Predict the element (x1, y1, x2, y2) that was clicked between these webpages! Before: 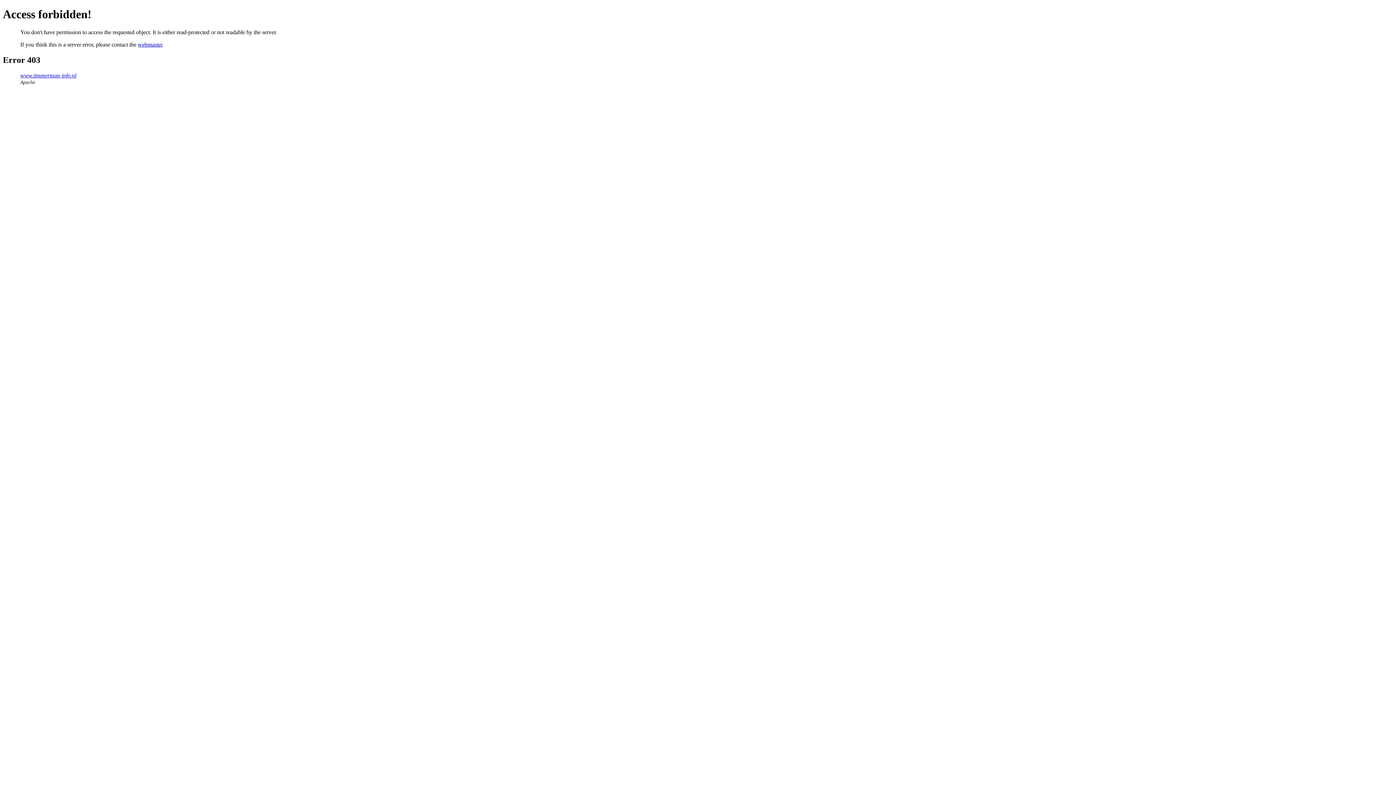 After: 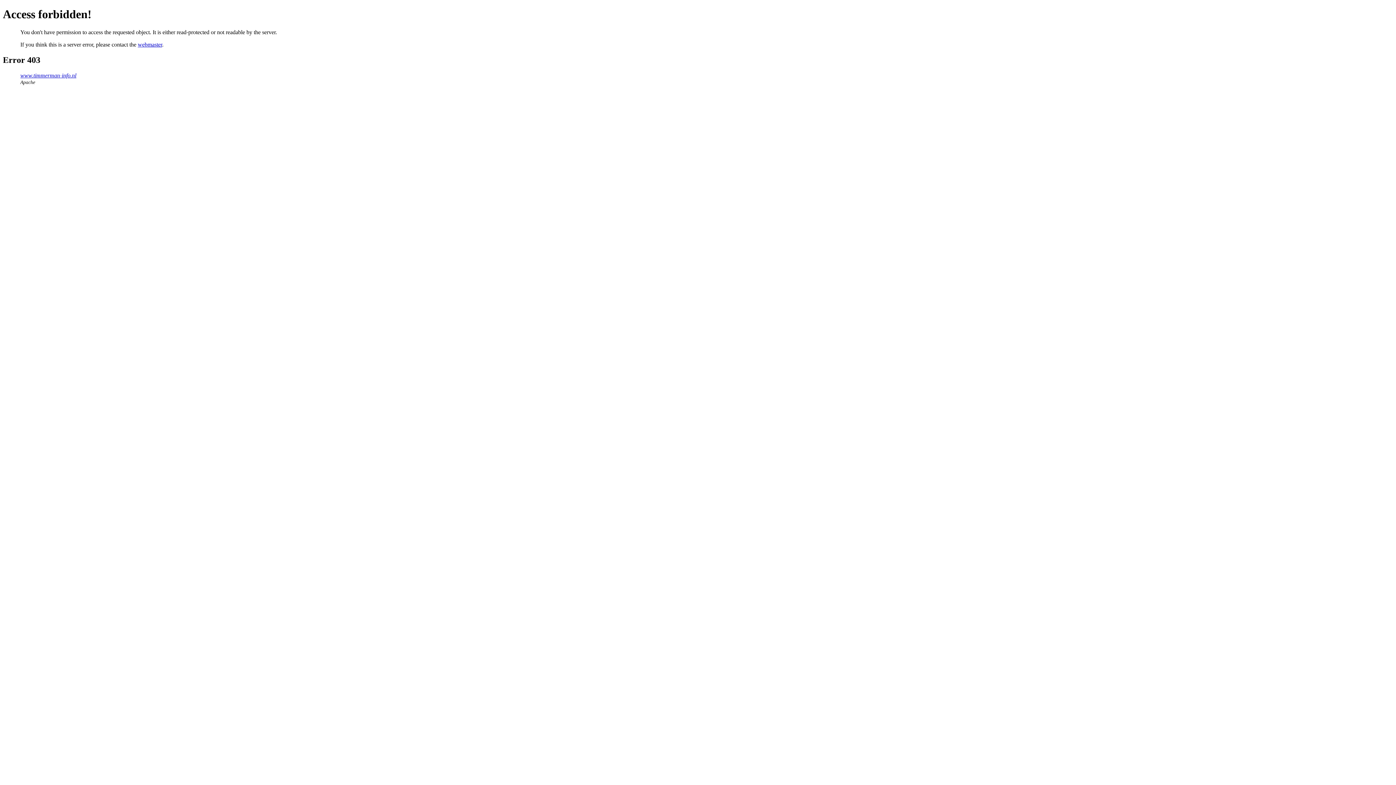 Action: bbox: (137, 41, 162, 47) label: webmaster